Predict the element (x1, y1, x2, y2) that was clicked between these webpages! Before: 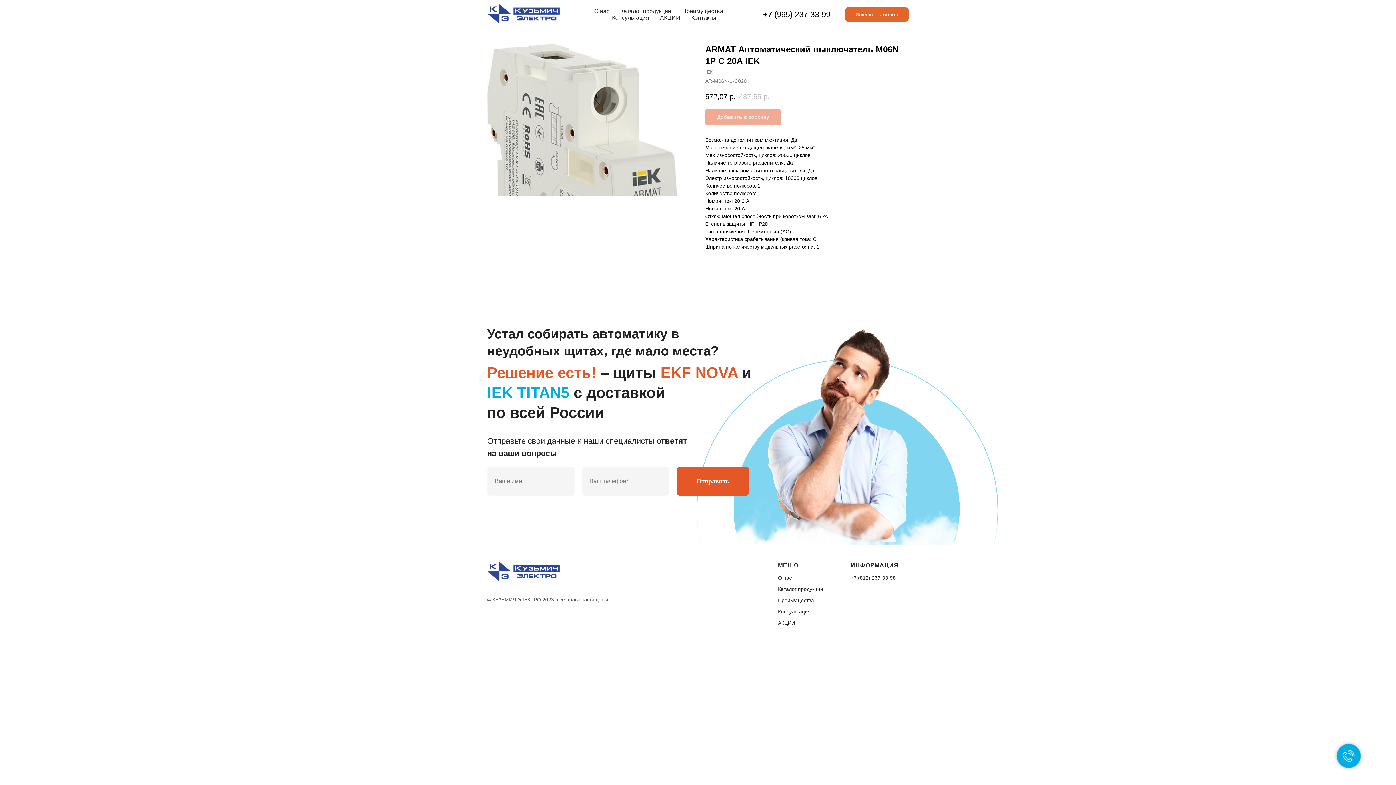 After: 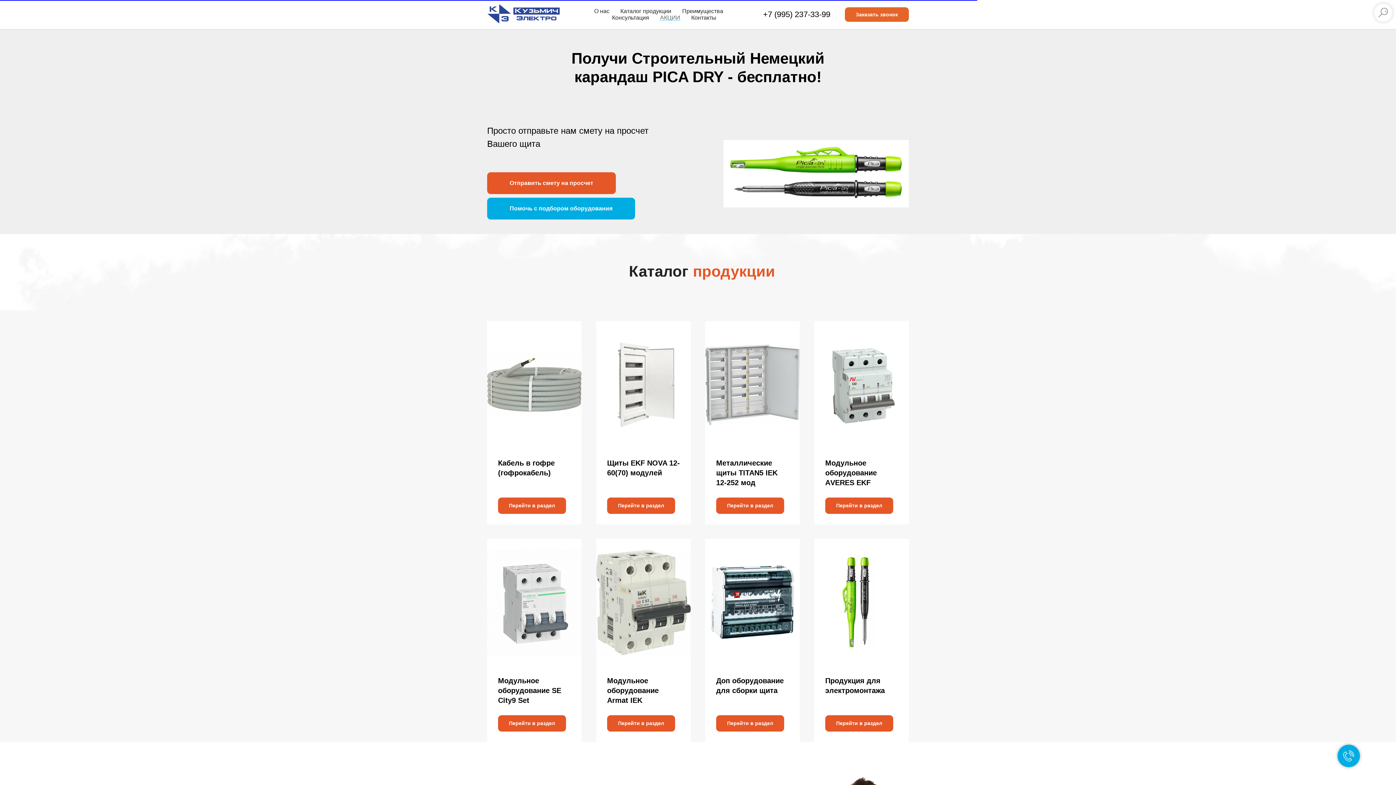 Action: bbox: (778, 620, 795, 626) label: АКЦИИ